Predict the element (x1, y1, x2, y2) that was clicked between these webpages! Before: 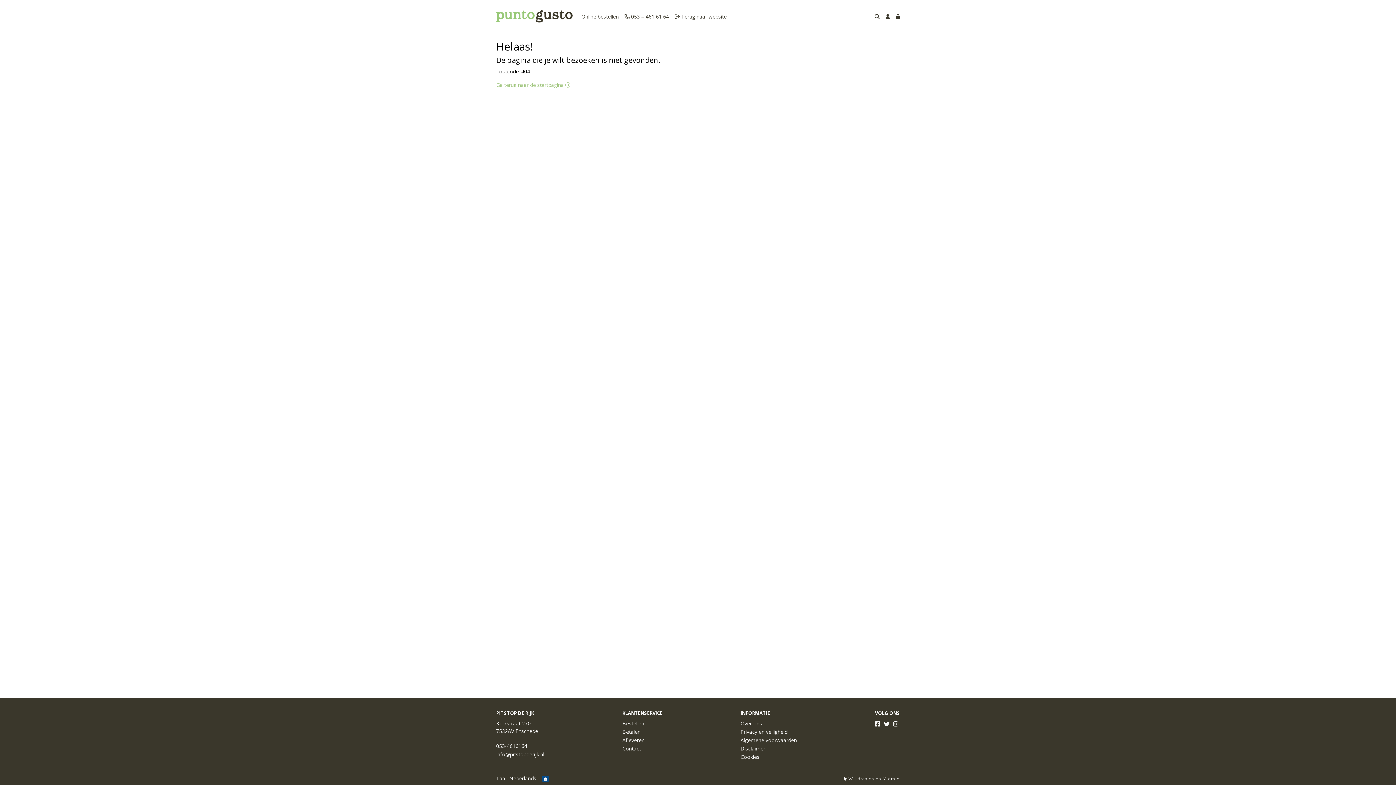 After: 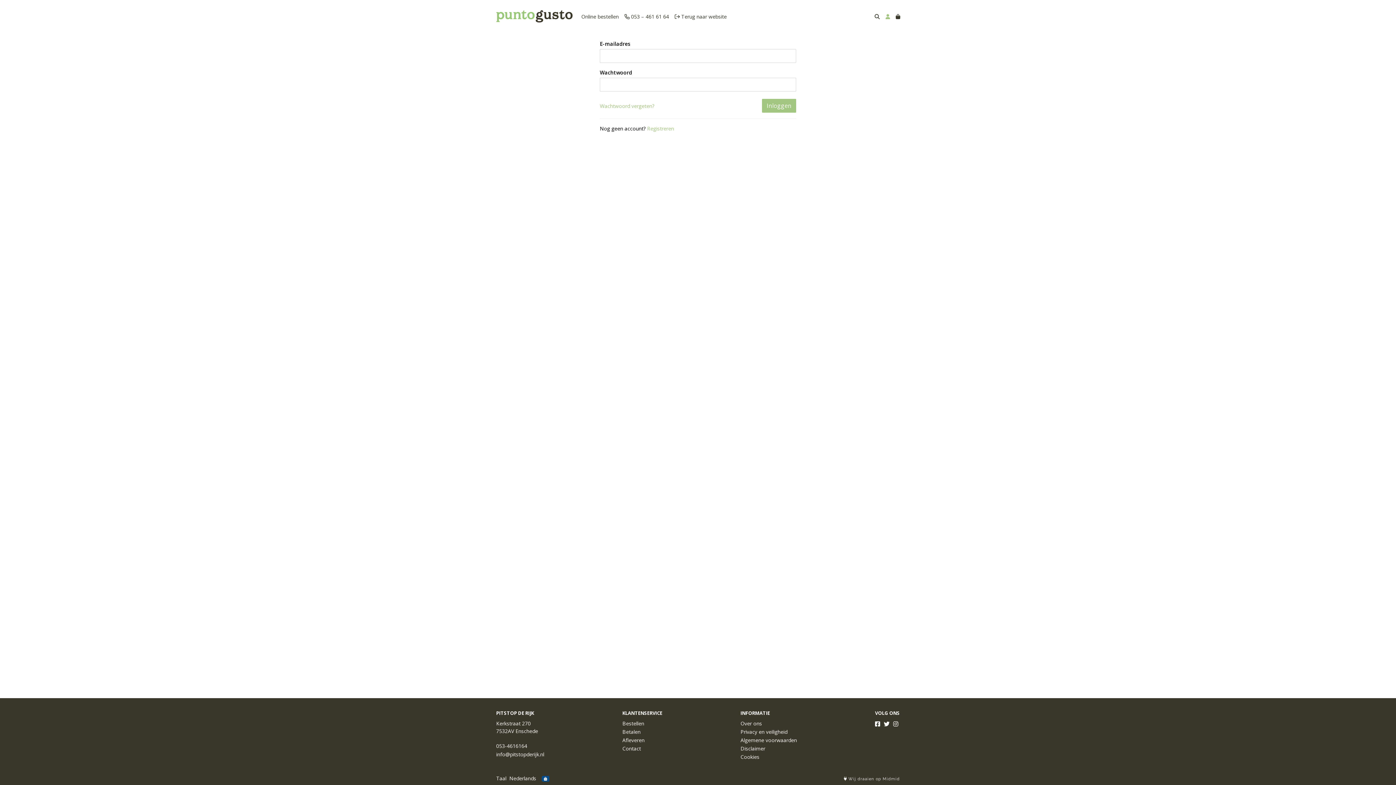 Action: bbox: (882, 9, 893, 23)